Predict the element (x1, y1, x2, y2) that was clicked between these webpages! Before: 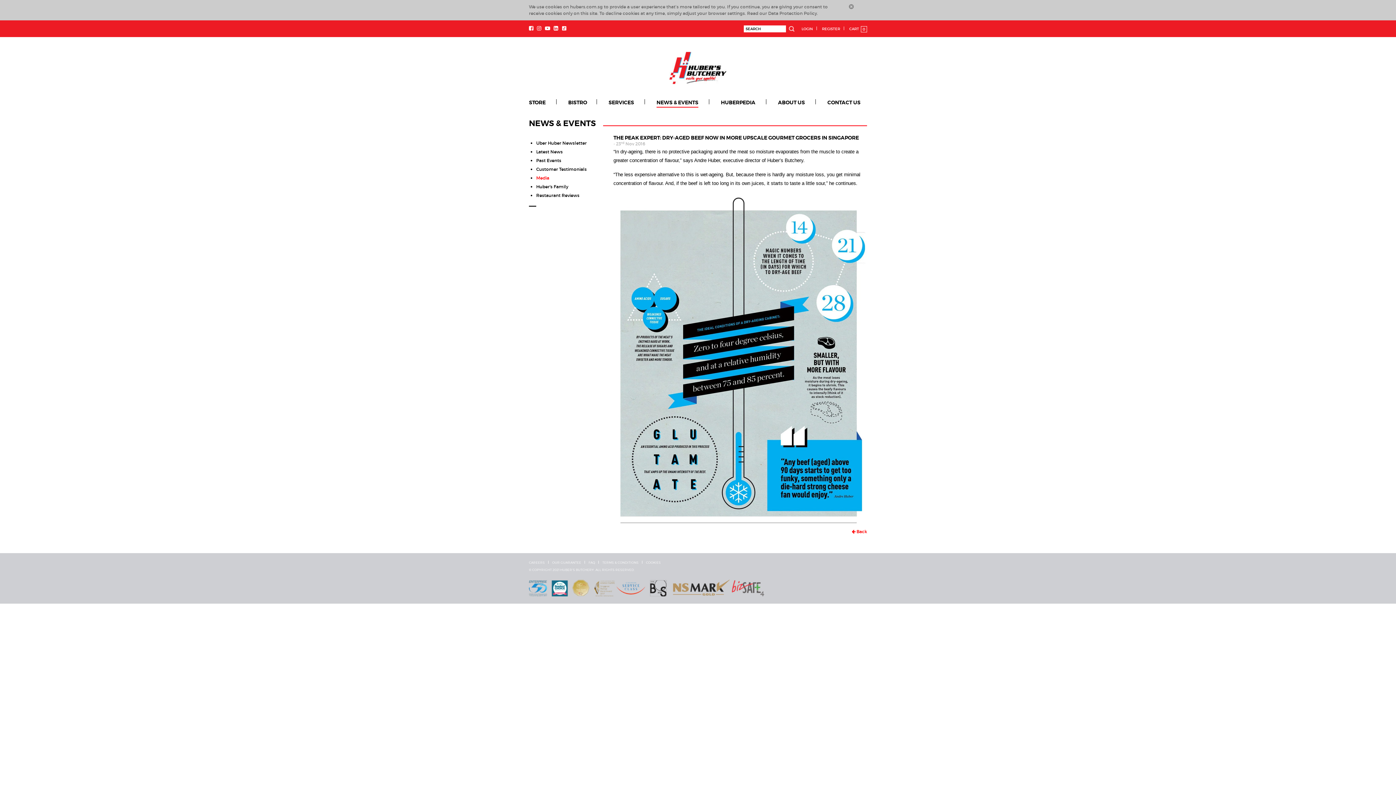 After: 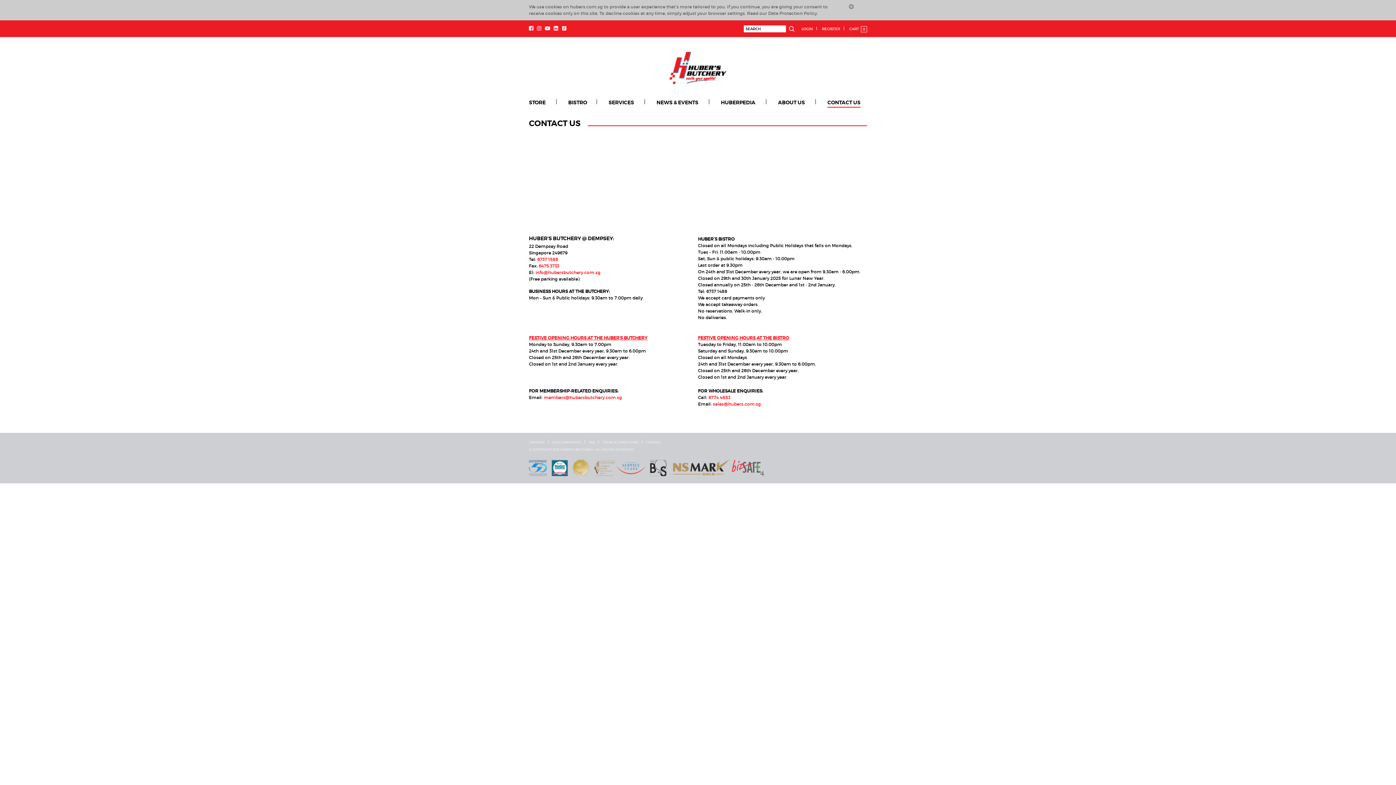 Action: bbox: (827, 99, 860, 106) label: CONTACT US